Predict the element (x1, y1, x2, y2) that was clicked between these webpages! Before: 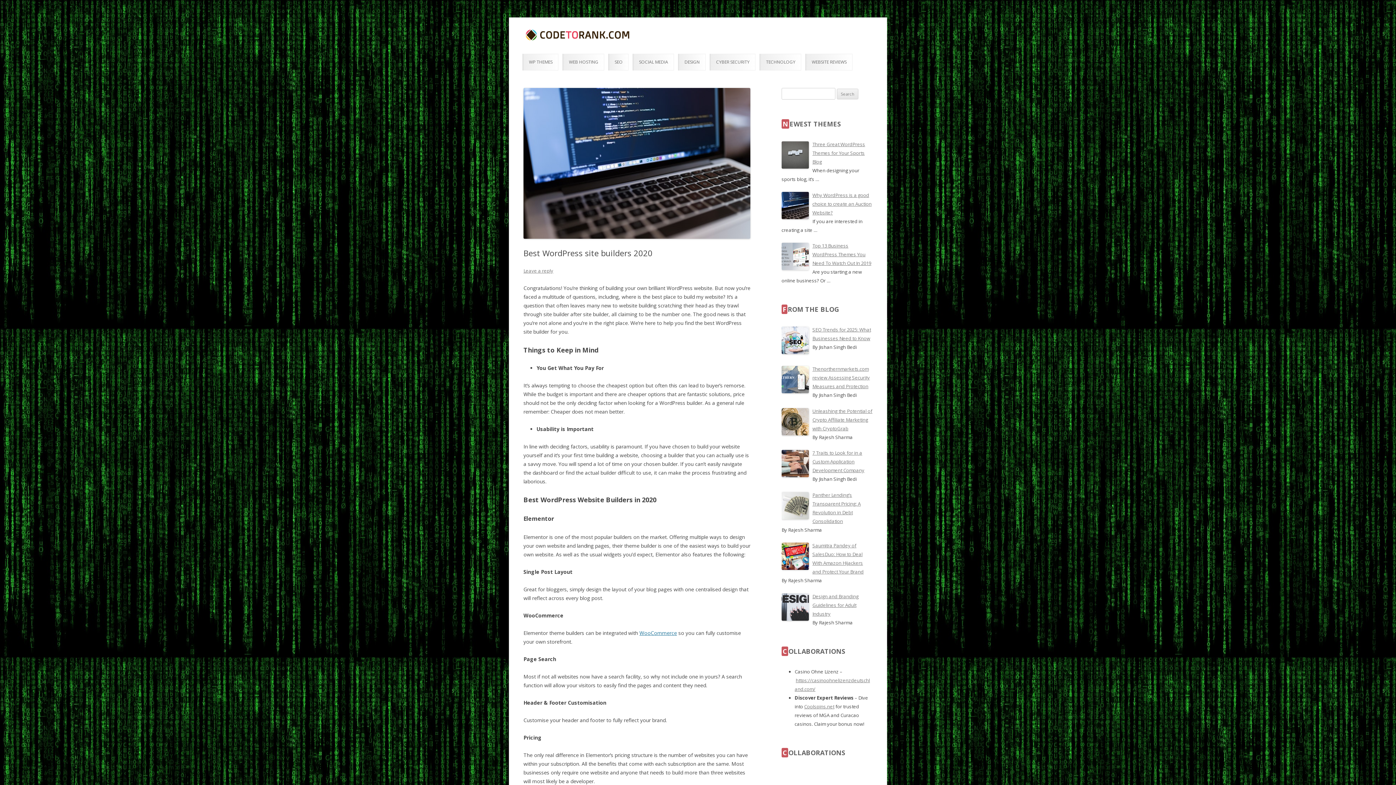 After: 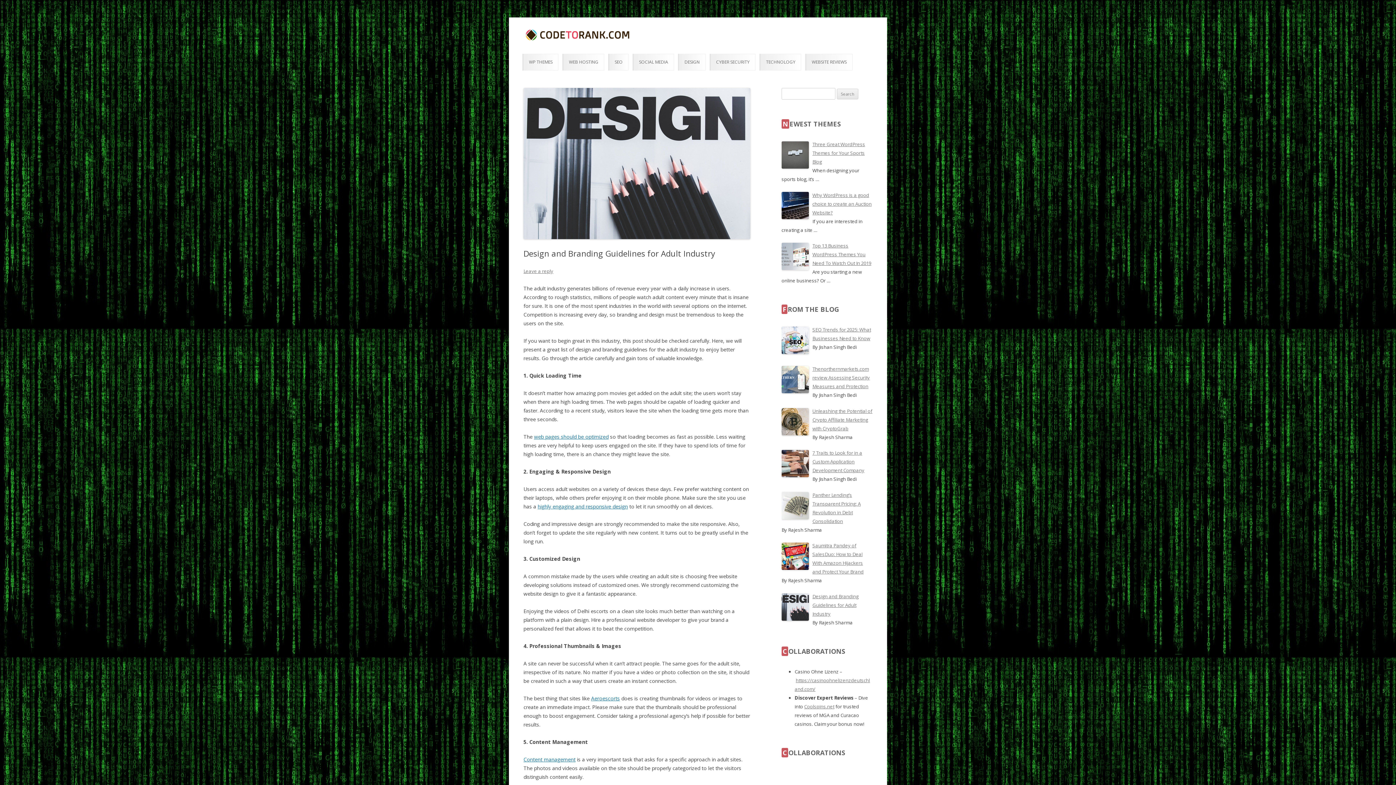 Action: bbox: (812, 593, 858, 617) label: Design and Branding Guidelines for Adult Industry